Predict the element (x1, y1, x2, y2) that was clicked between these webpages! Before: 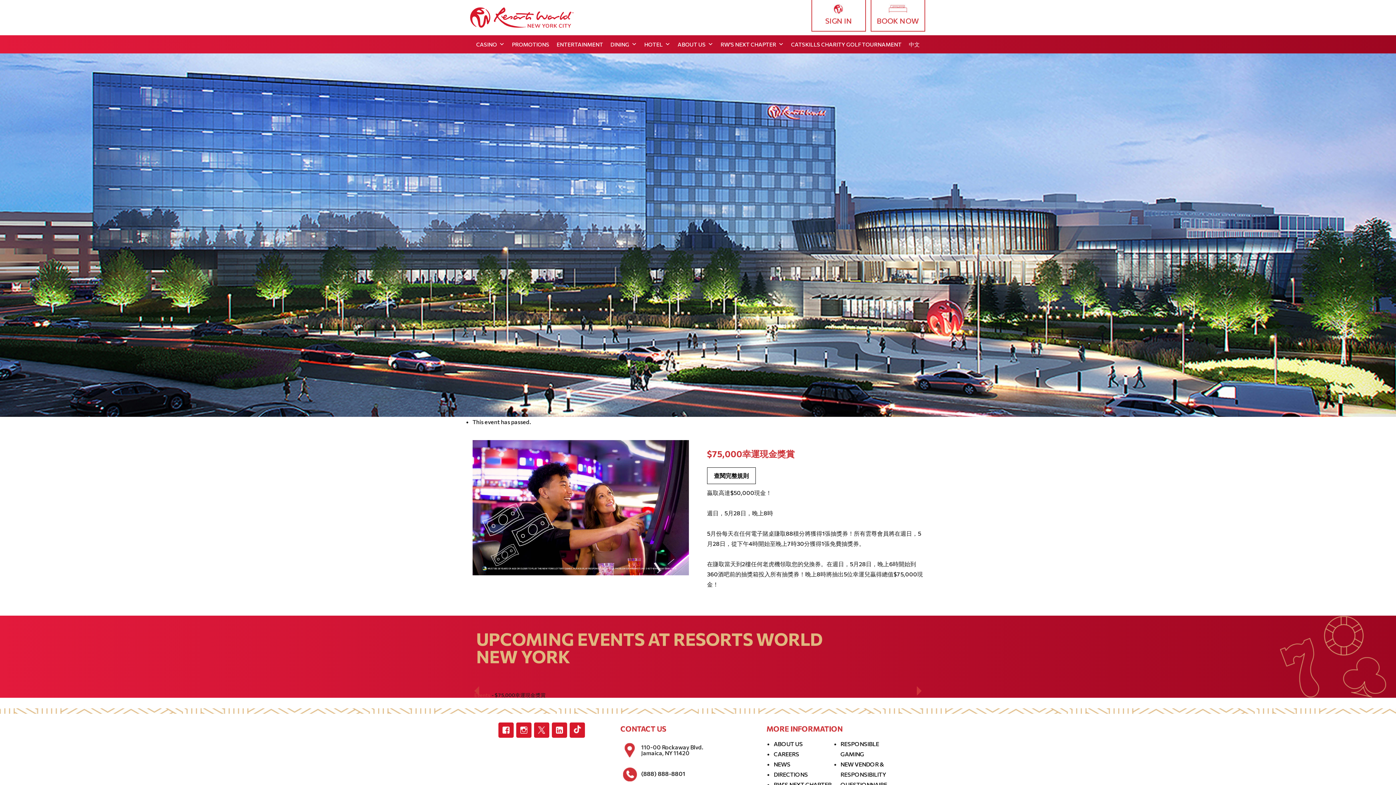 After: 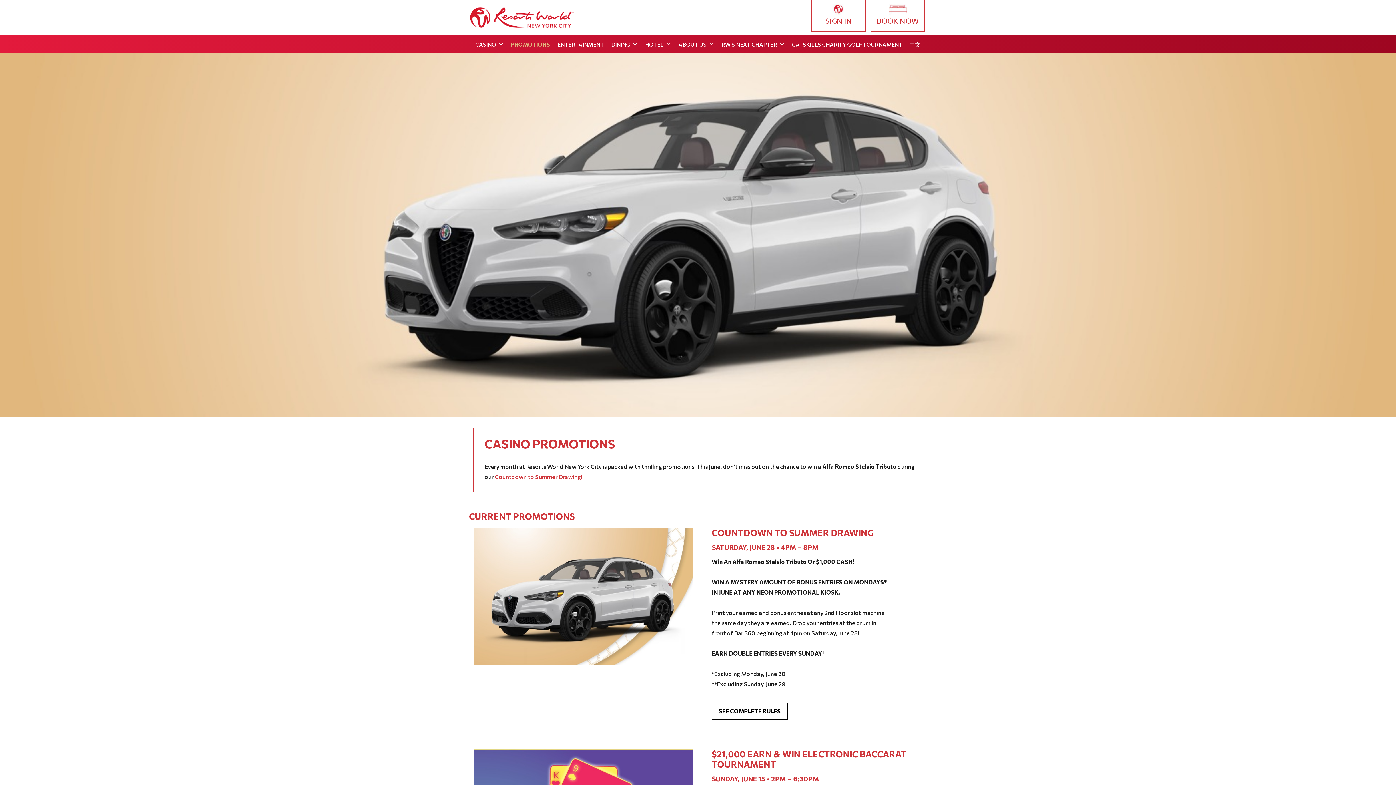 Action: label: PROMOTIONS bbox: (508, 37, 553, 51)